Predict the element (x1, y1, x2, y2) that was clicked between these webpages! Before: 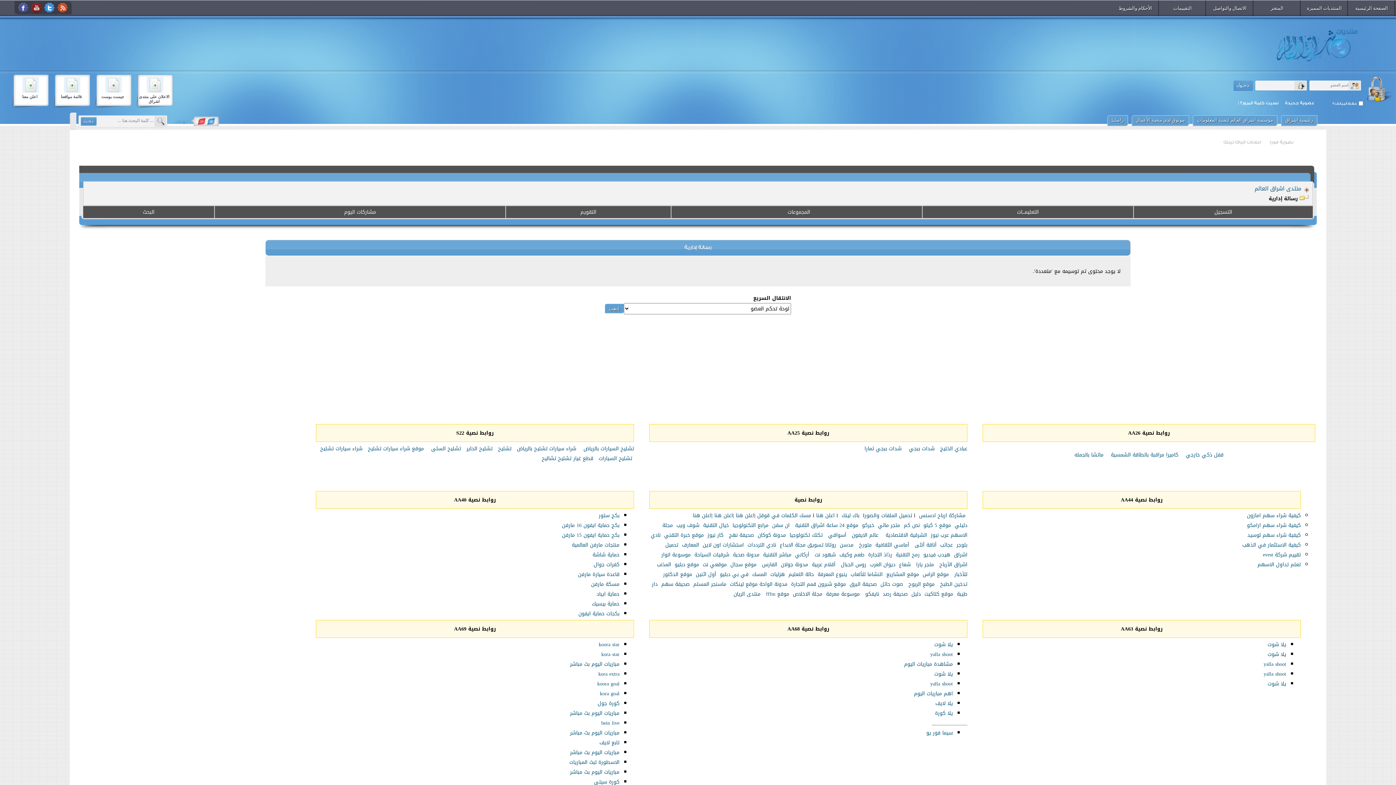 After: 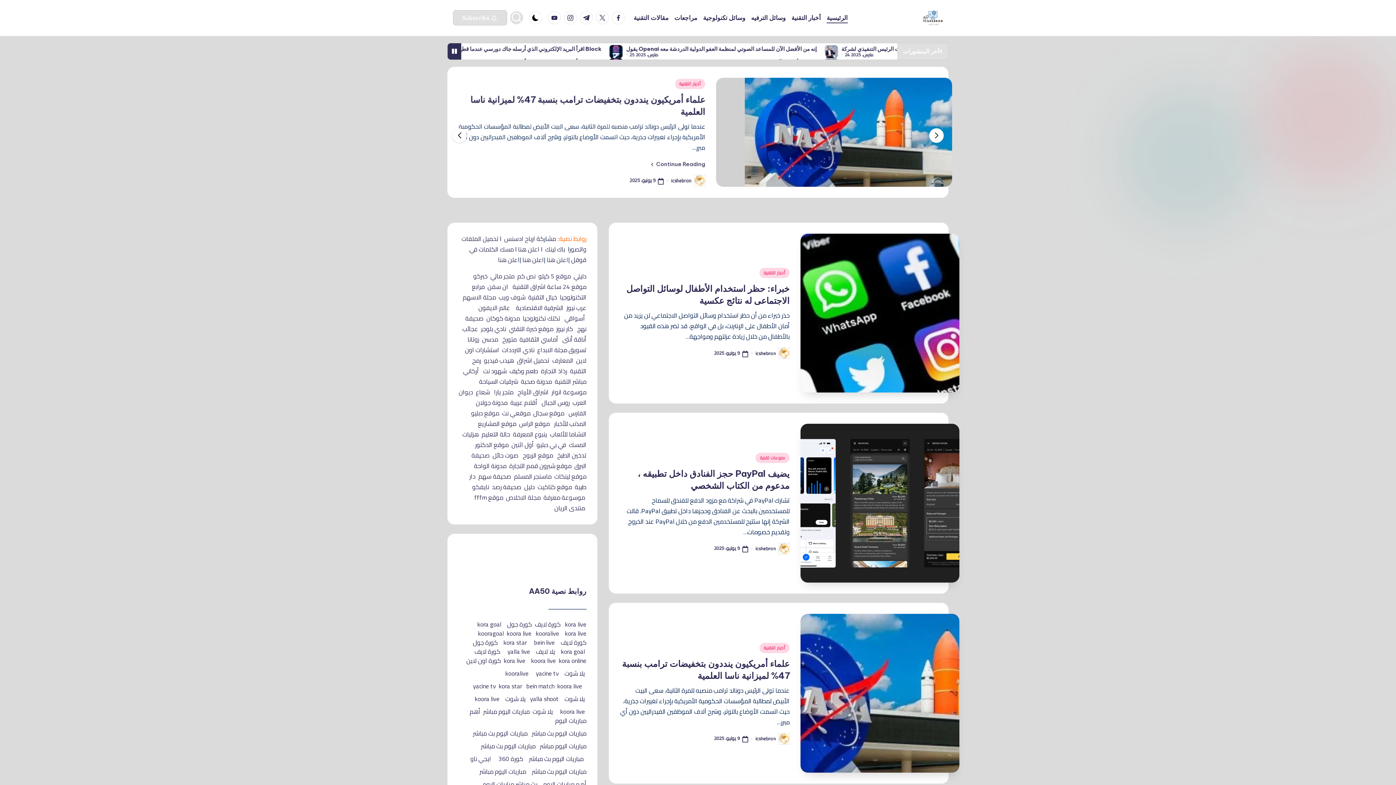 Action: bbox: (818, 579, 846, 589) label: موقع شبرون